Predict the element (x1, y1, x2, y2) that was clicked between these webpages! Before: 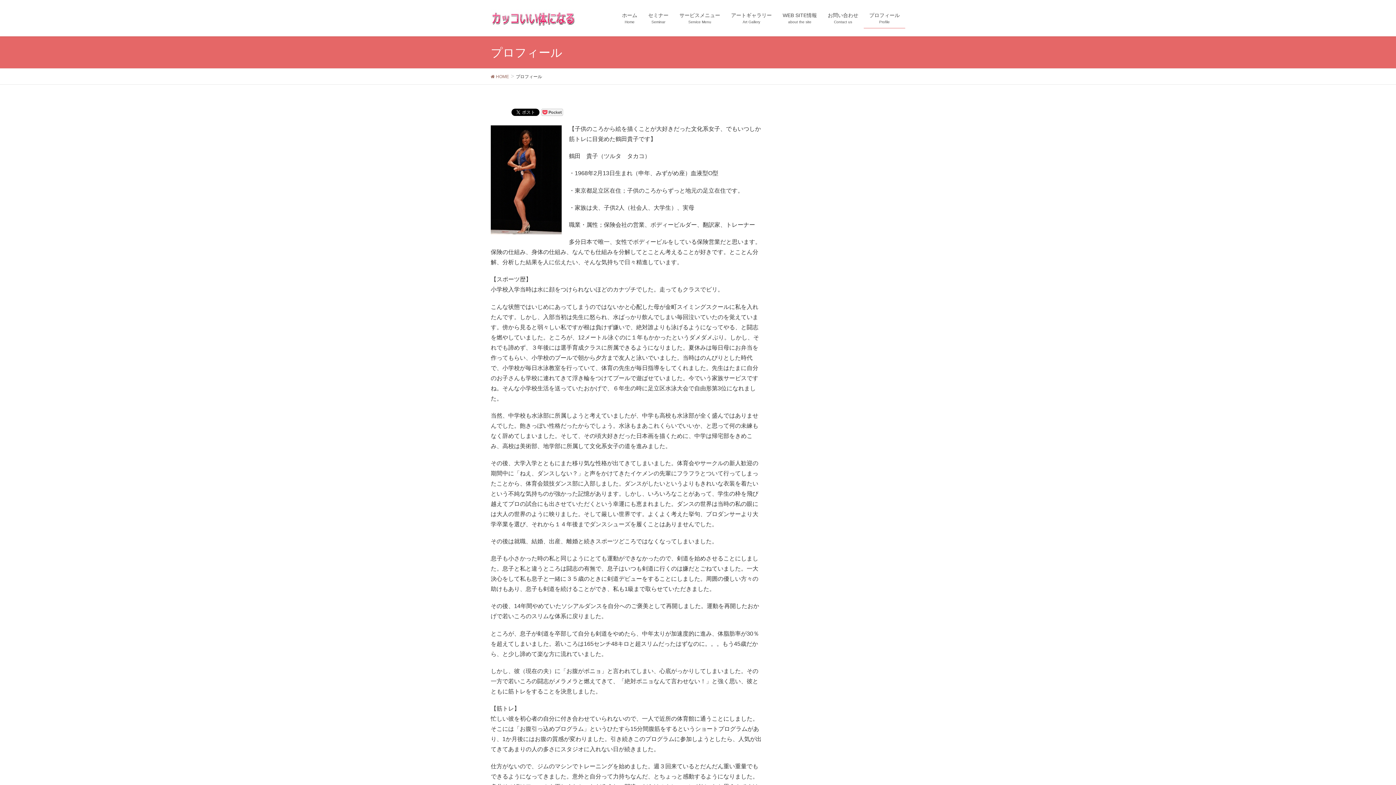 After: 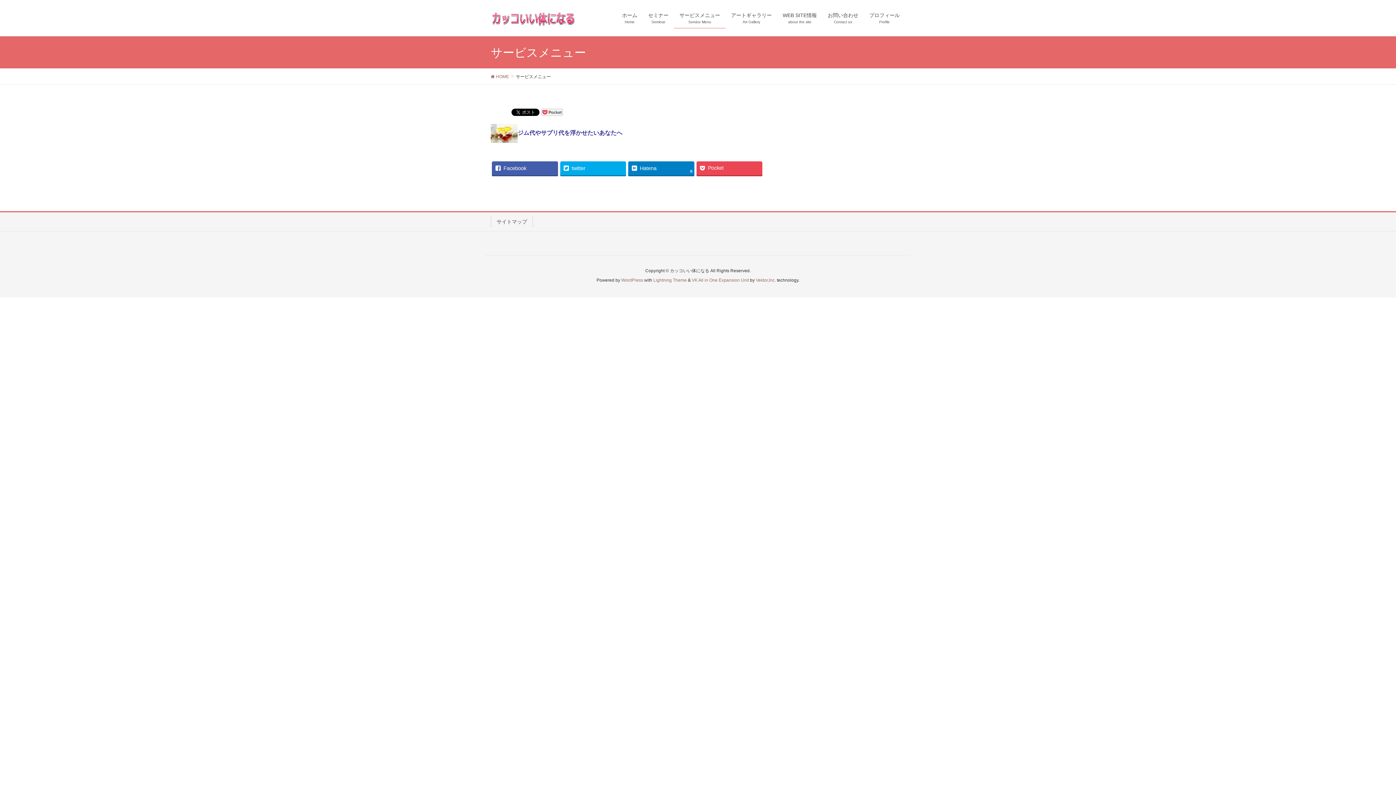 Action: label: サービスメニュー
Service Menu bbox: (674, 7, 725, 28)